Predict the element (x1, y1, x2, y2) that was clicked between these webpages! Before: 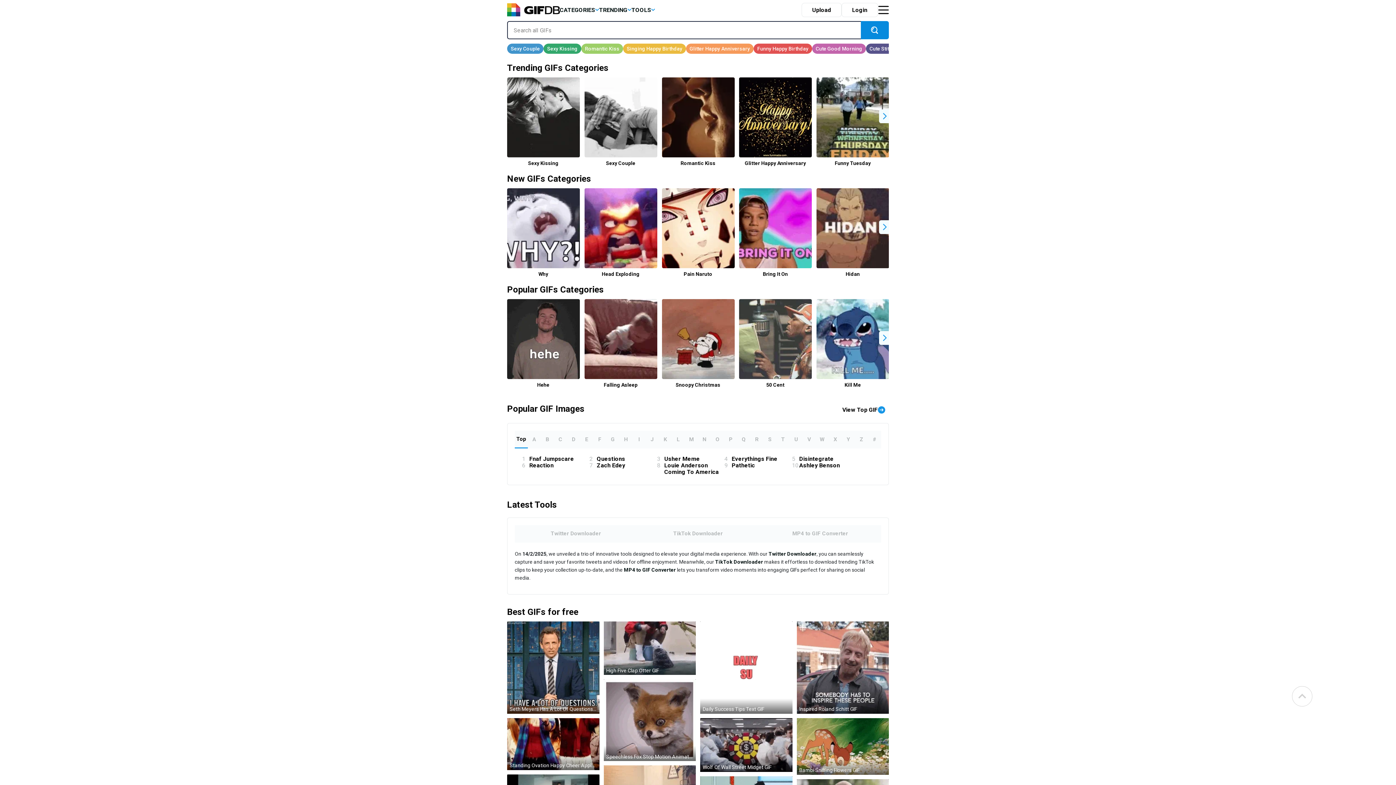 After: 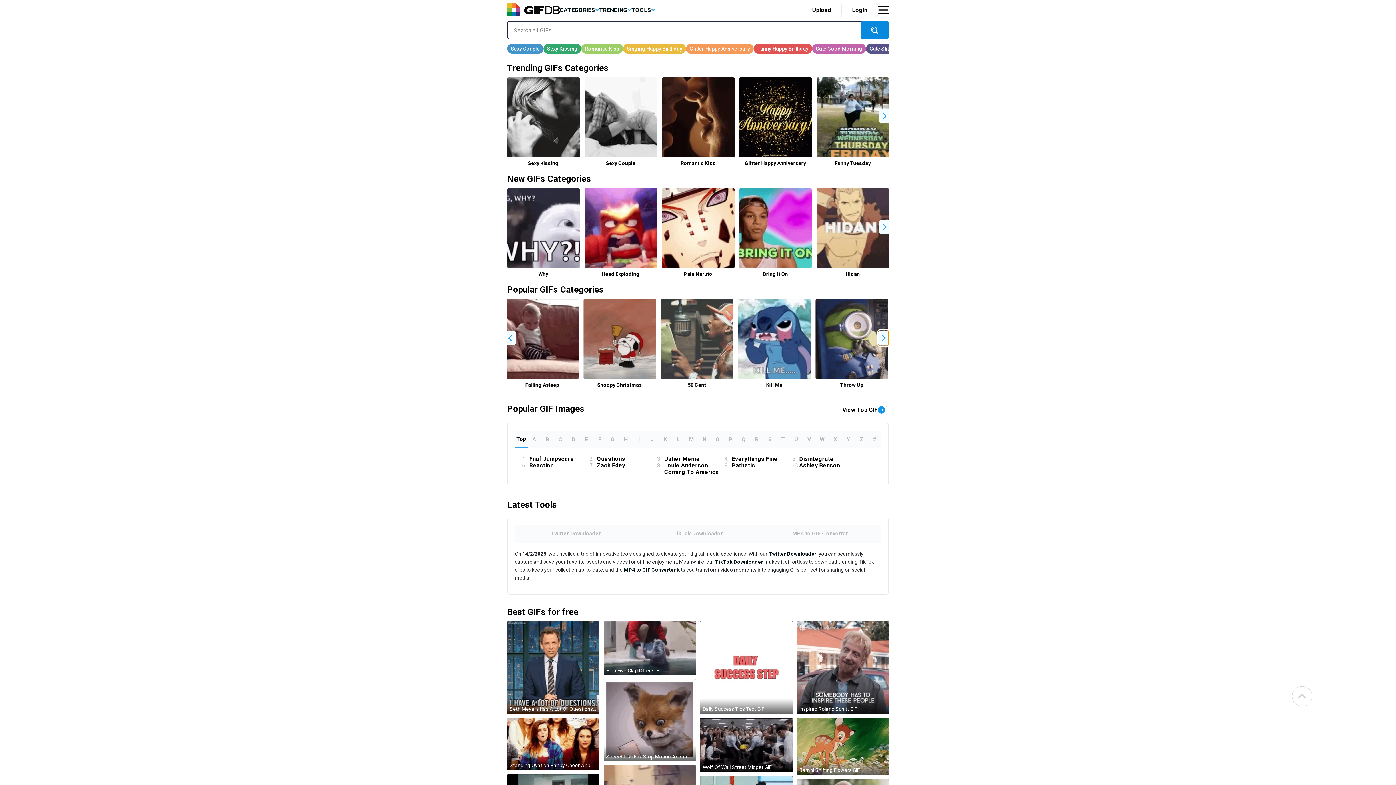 Action: label: Next slide bbox: (879, 331, 890, 344)